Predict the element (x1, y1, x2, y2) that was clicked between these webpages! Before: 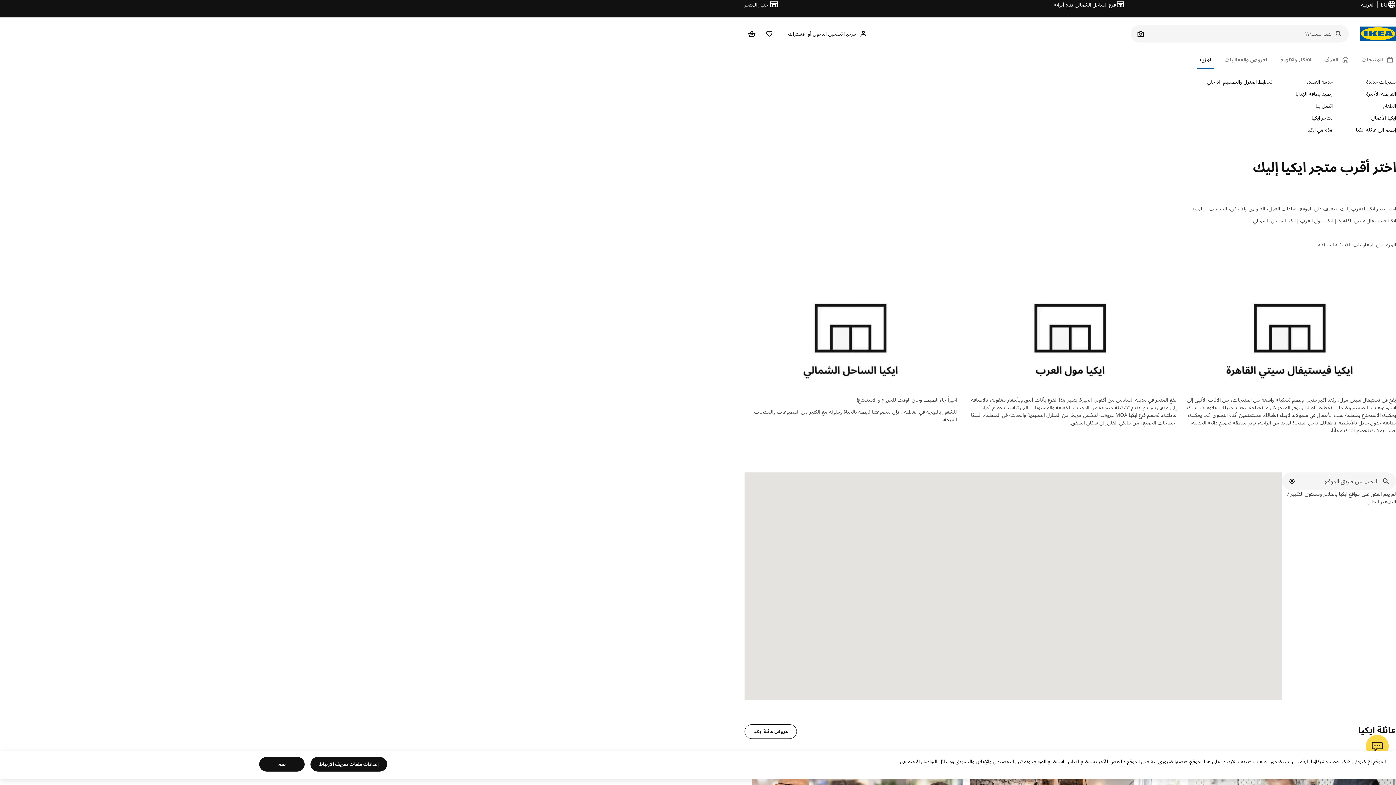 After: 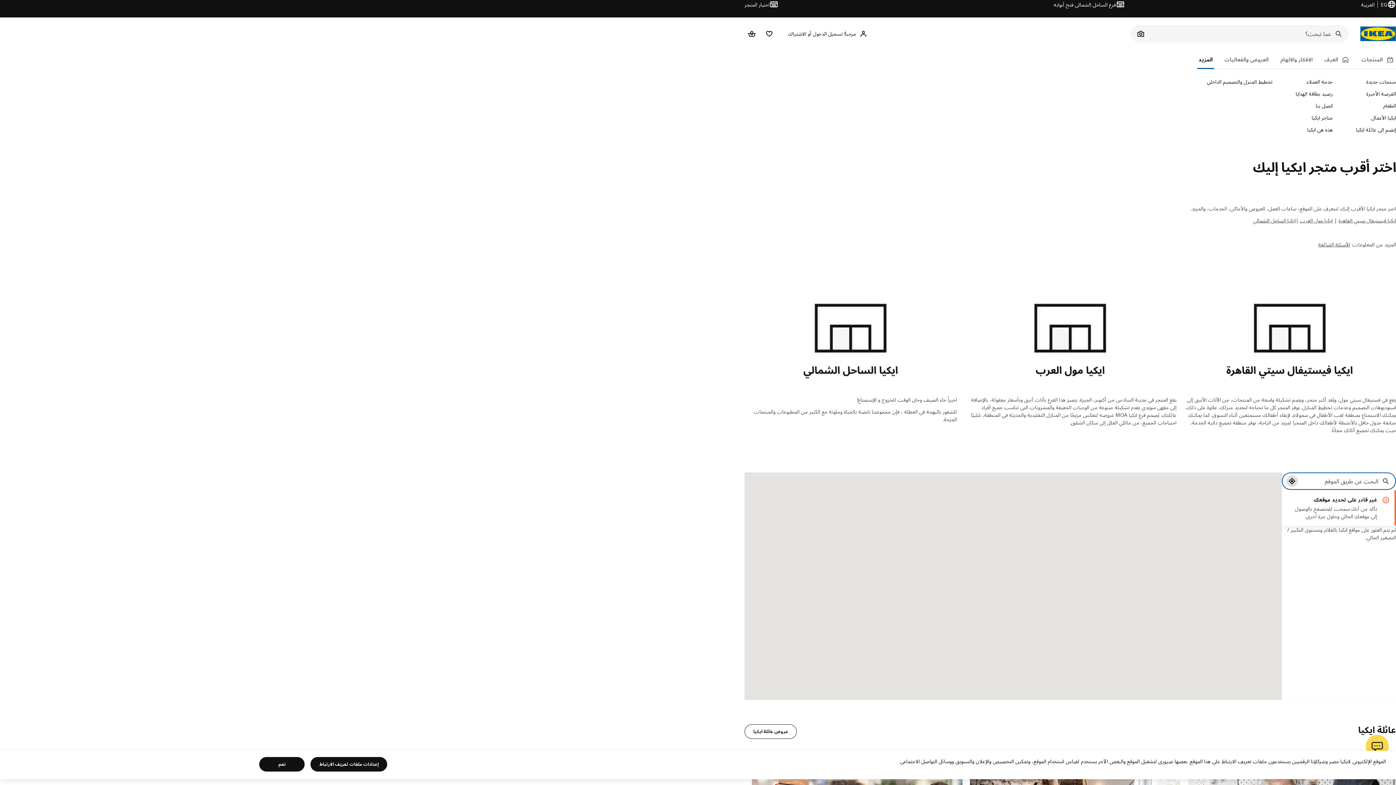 Action: label: استخدم موقعك الحالي bbox: (1286, 475, 1298, 487)